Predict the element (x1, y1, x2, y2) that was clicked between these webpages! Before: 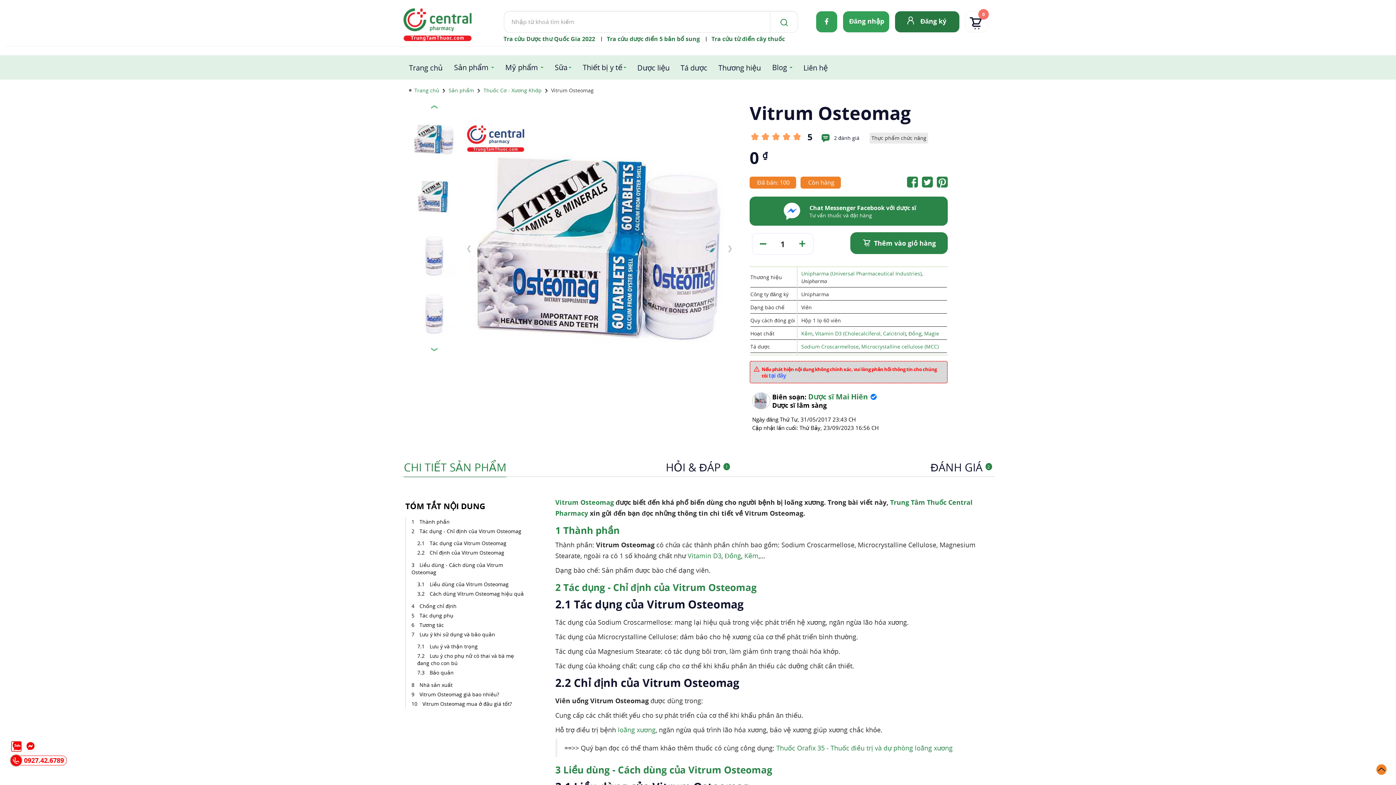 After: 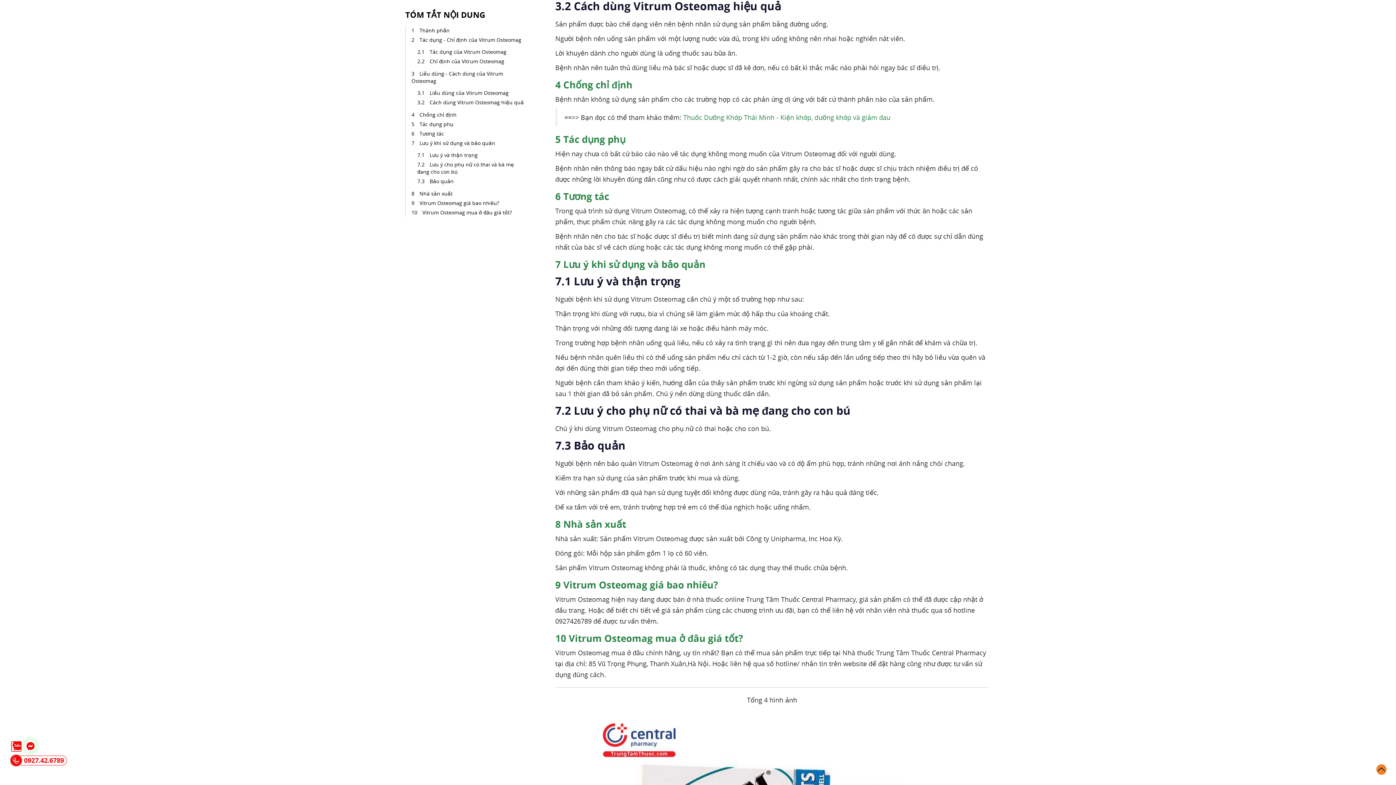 Action: bbox: (427, 589, 526, 598) label: Cách dùng Vitrum Osteomag hiệu quả